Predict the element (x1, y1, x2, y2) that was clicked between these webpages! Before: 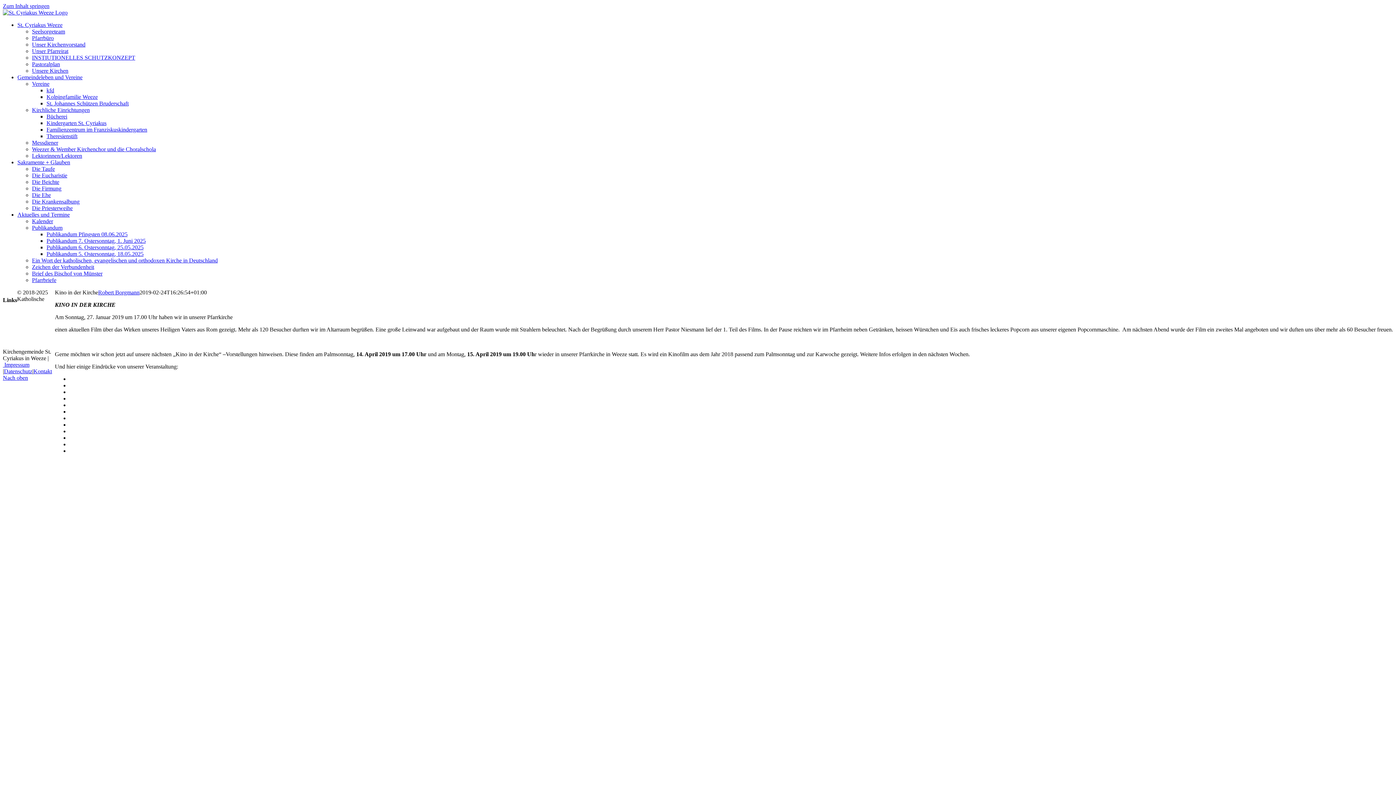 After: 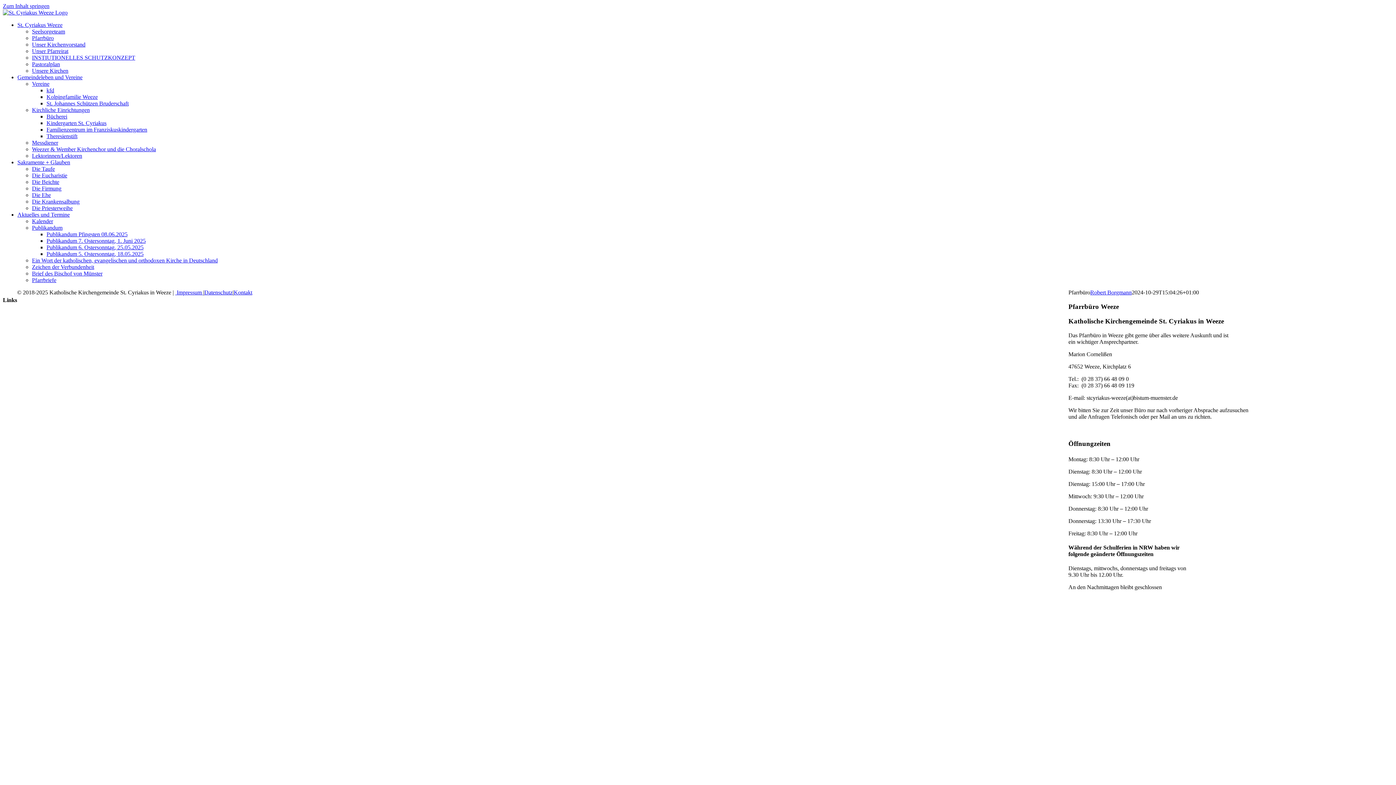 Action: bbox: (32, 34, 53, 41) label: Pfarrbüro